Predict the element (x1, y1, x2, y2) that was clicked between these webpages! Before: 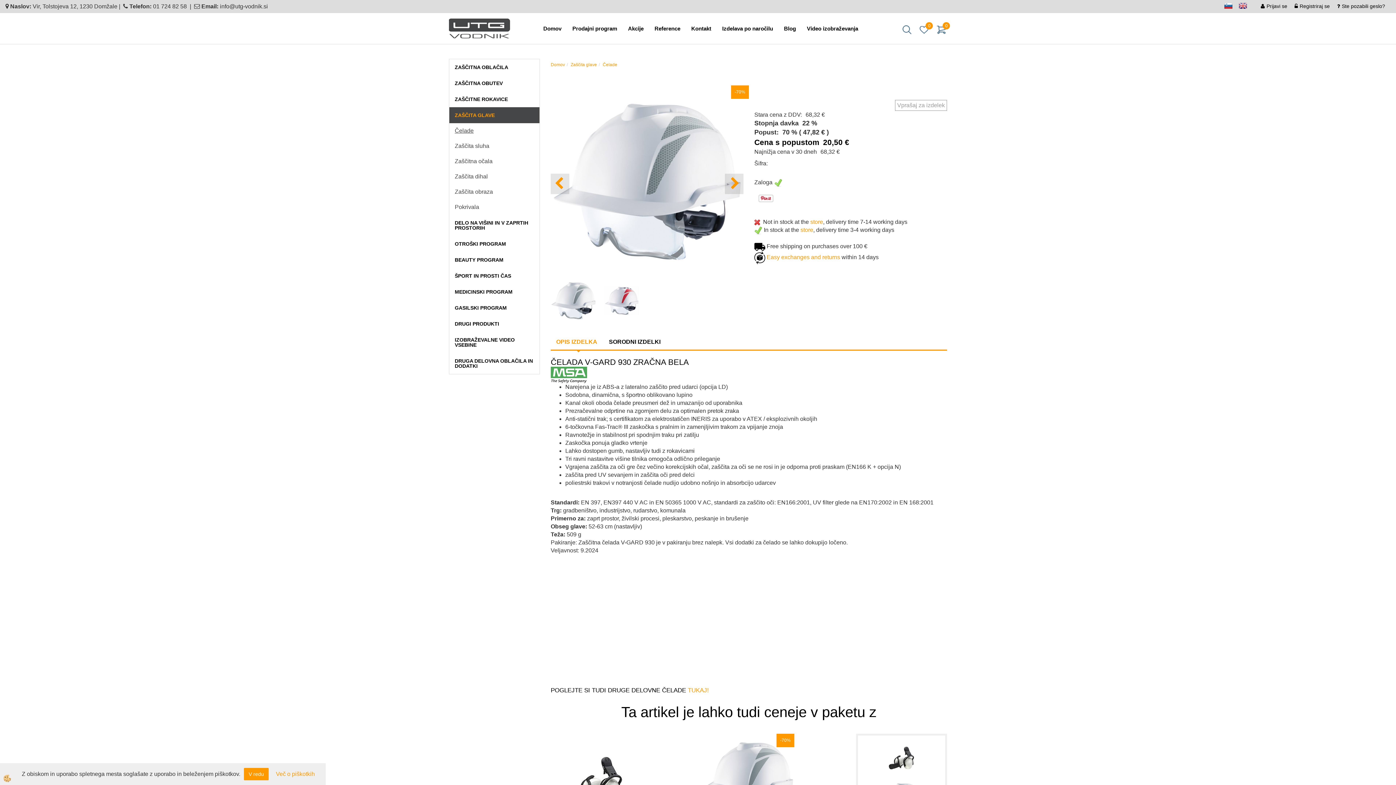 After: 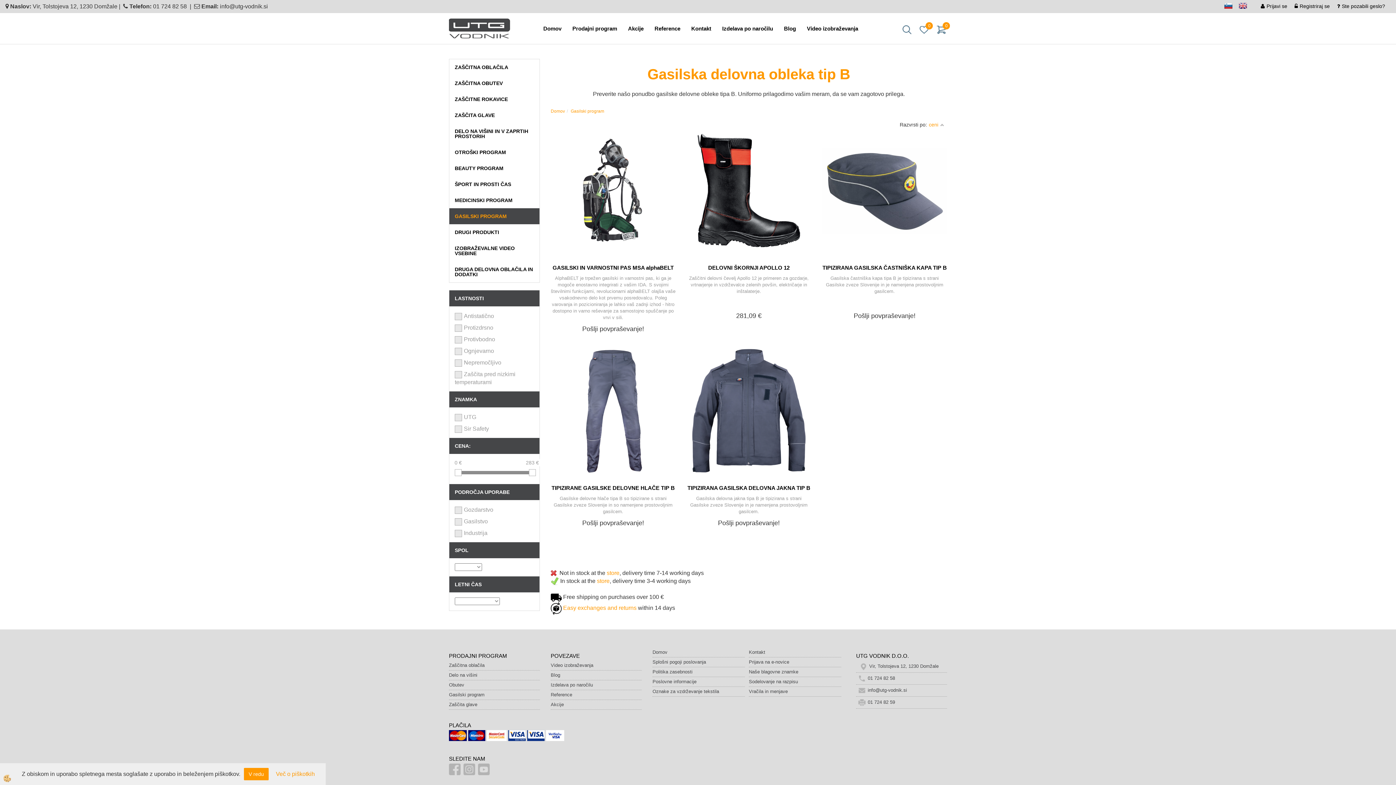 Action: label: GASILSKI PROGRAM bbox: (449, 300, 539, 316)